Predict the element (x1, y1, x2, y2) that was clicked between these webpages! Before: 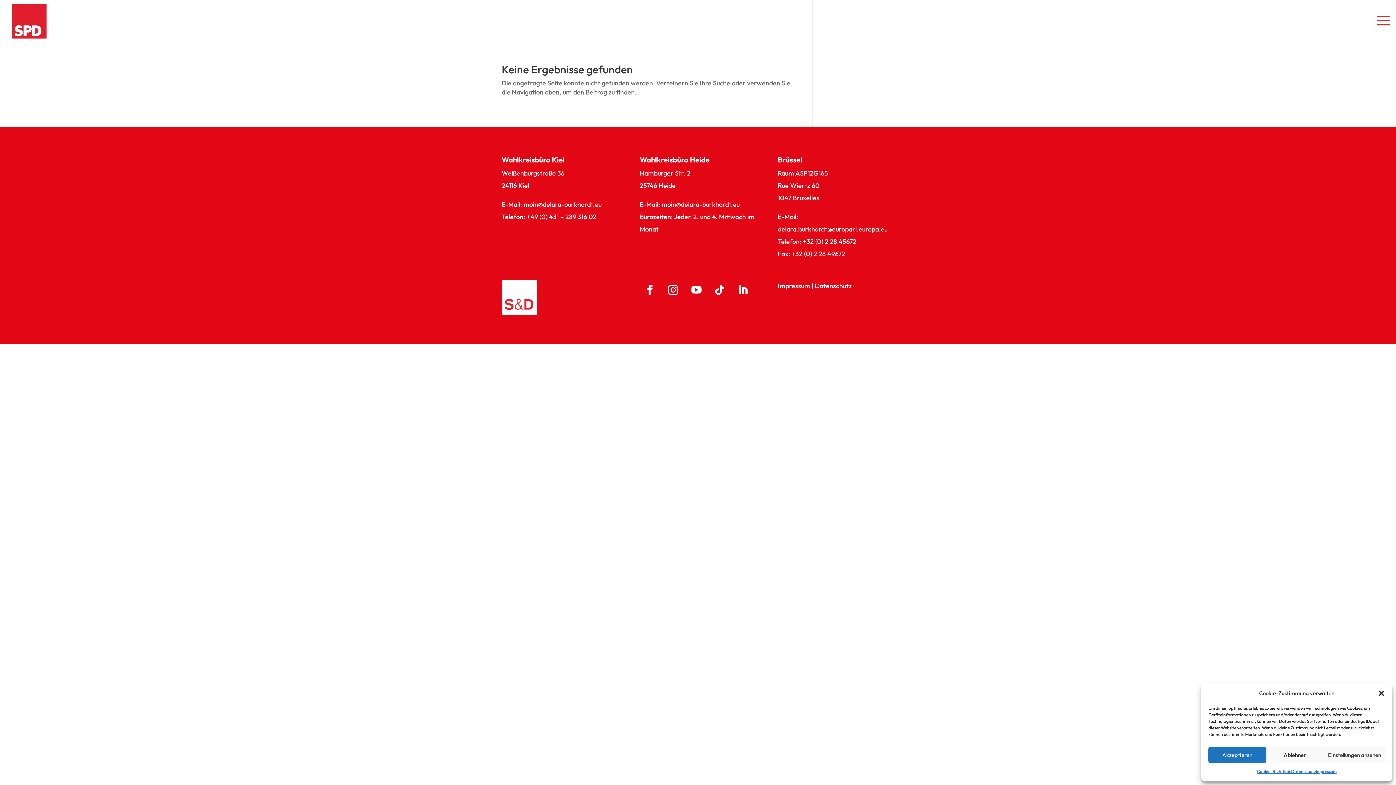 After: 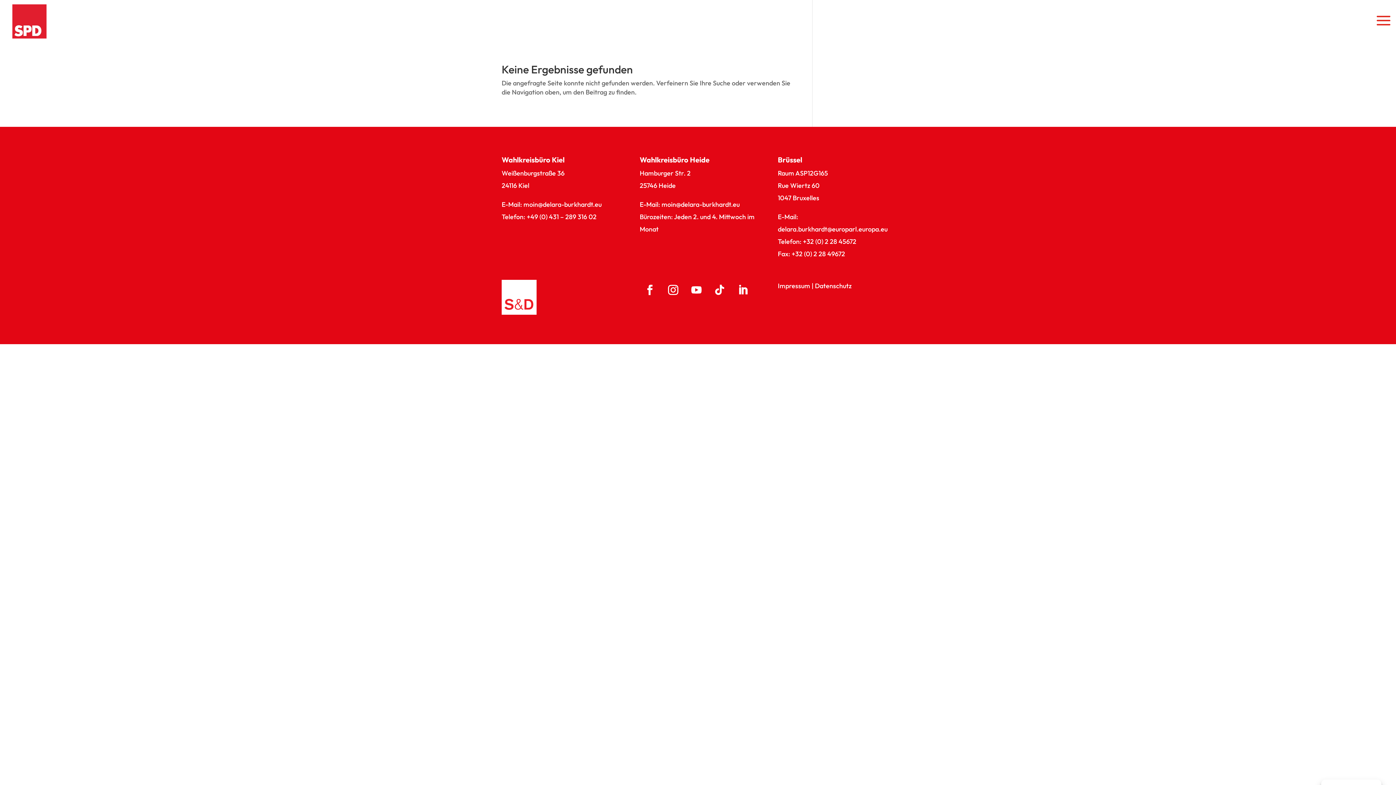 Action: label: Akzeptieren bbox: (1208, 747, 1266, 763)